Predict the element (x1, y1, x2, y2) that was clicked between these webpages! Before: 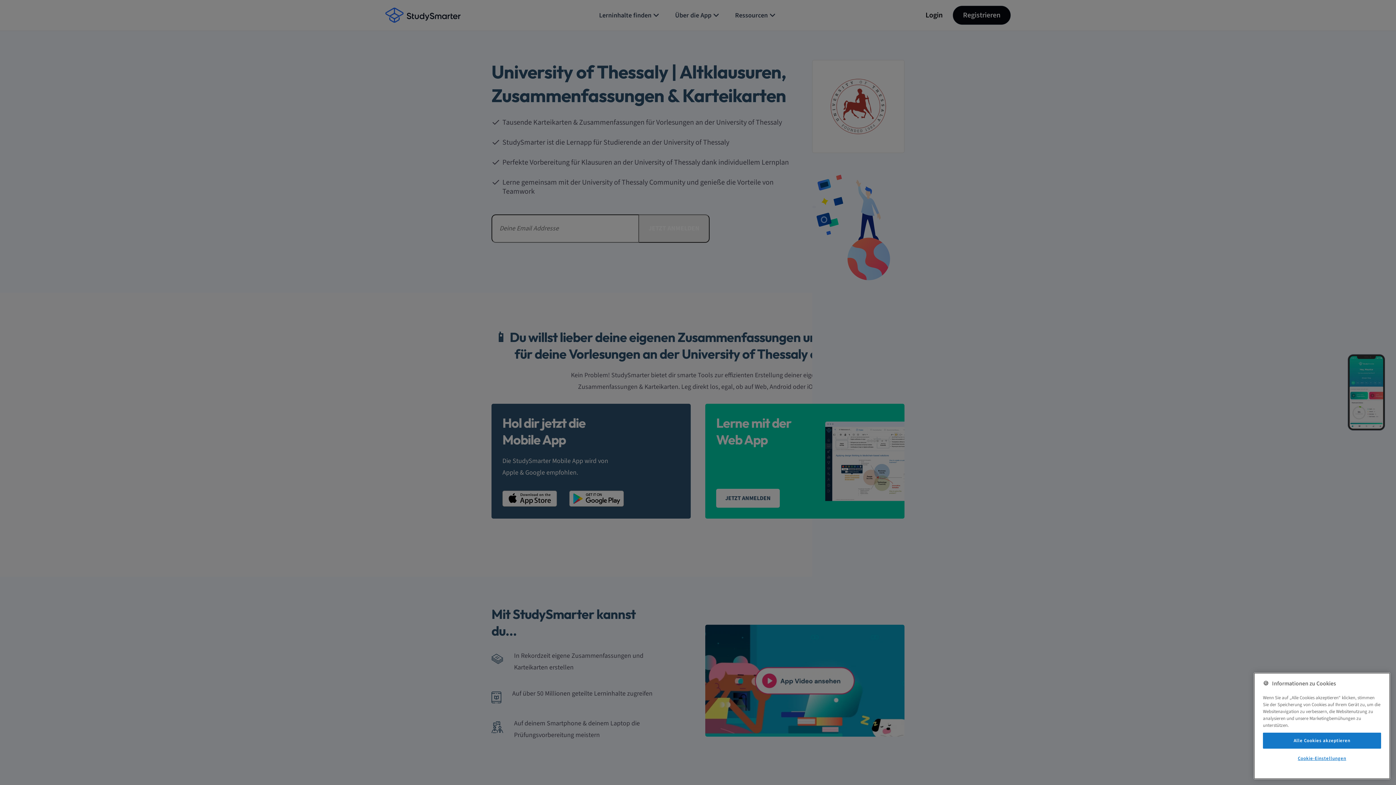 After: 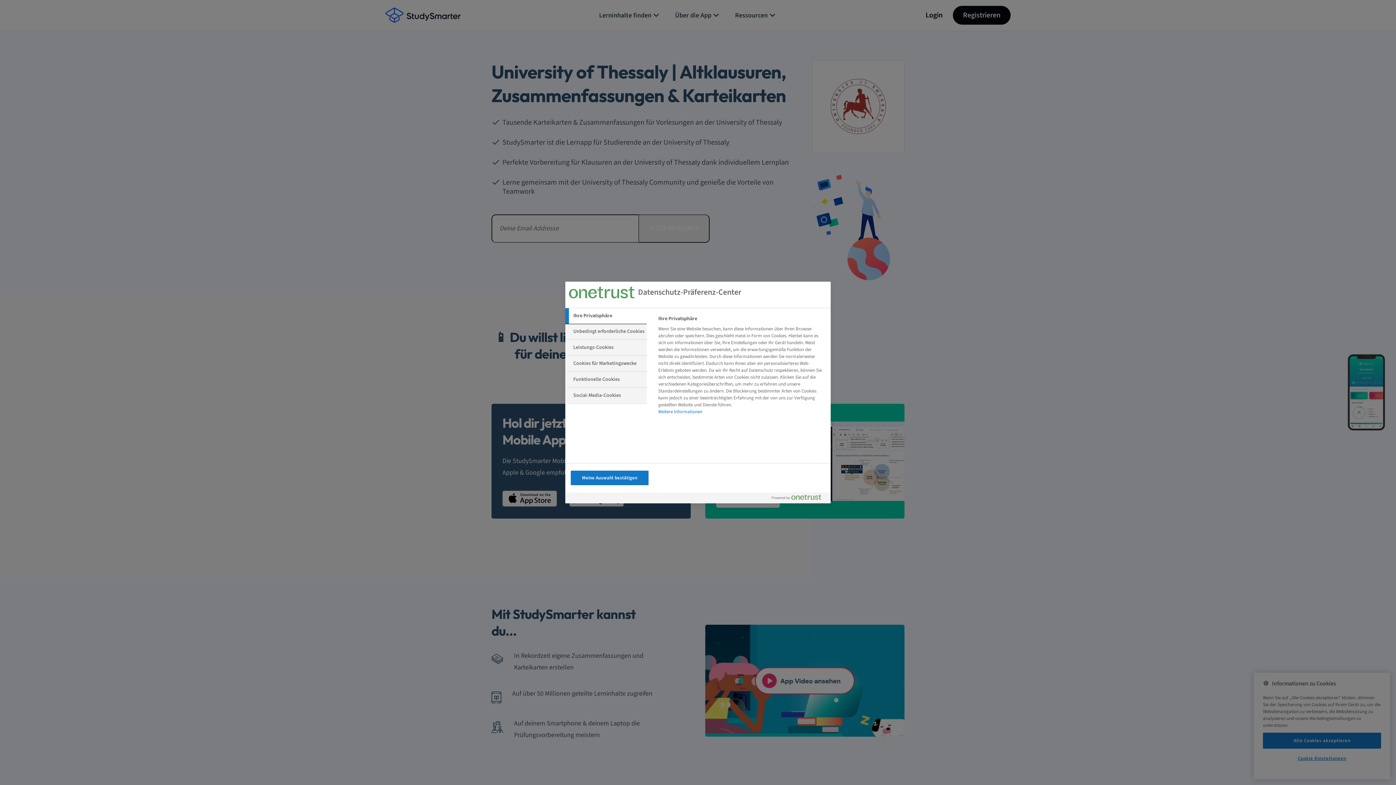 Action: bbox: (1263, 751, 1381, 766) label: Cookie-Einstellungen